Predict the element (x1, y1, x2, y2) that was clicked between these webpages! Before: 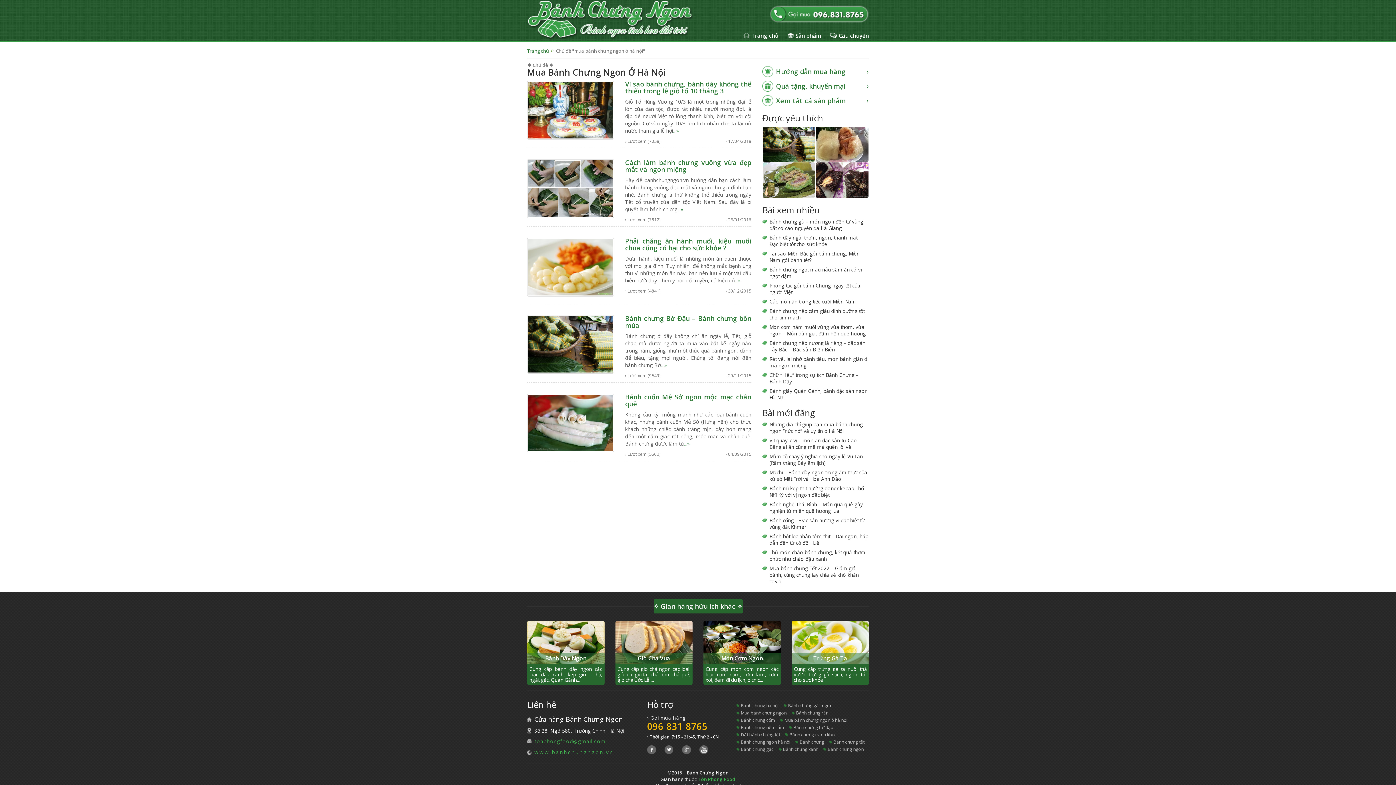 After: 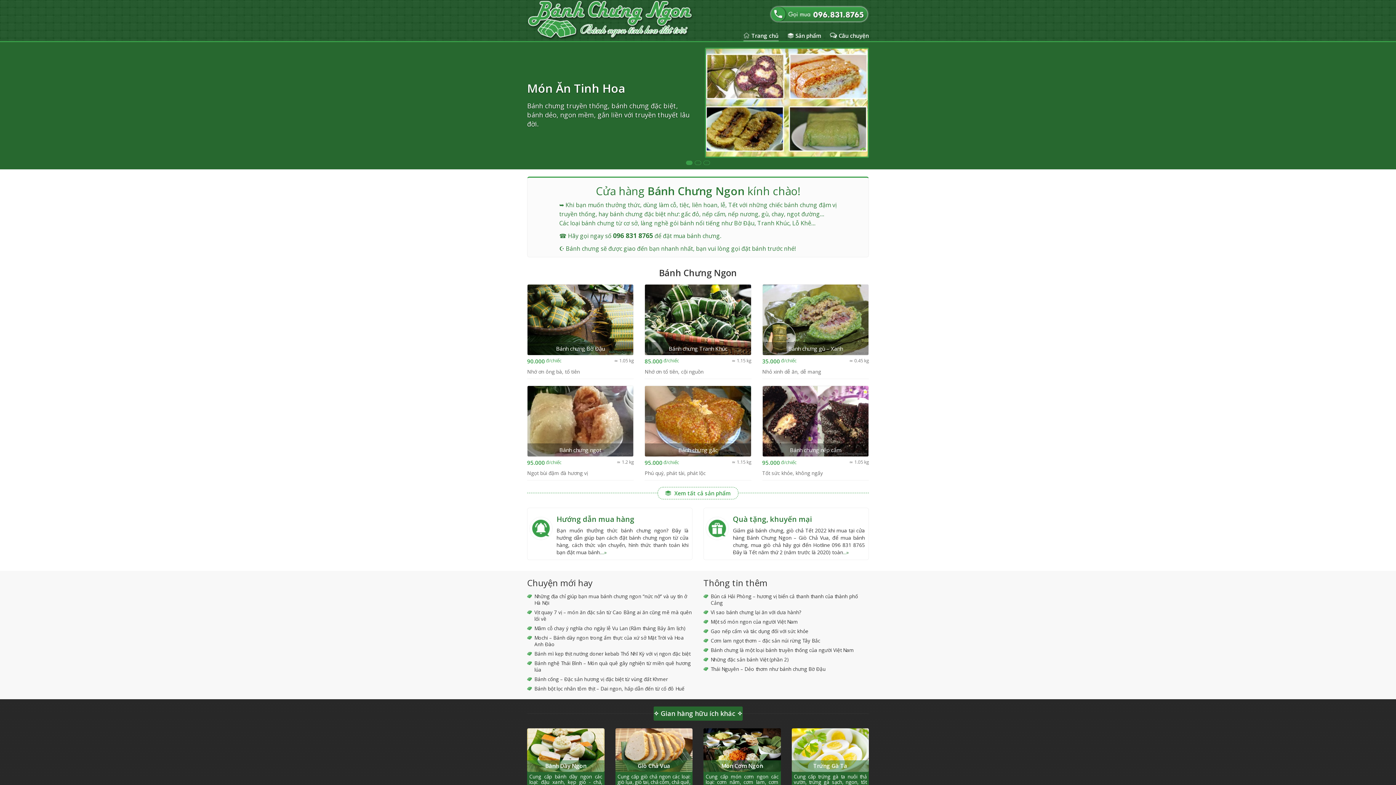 Action: bbox: (743, 30, 778, 41) label: Trang chủ